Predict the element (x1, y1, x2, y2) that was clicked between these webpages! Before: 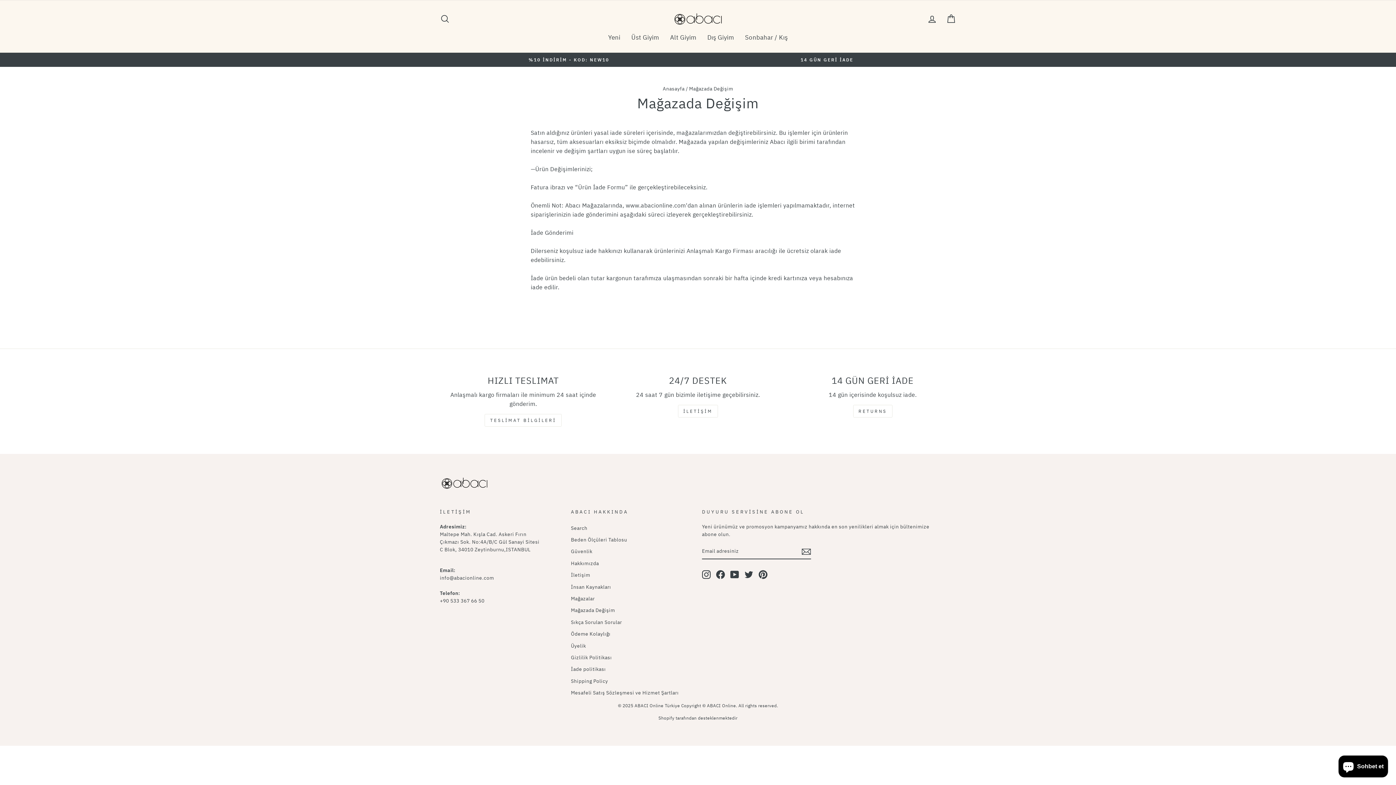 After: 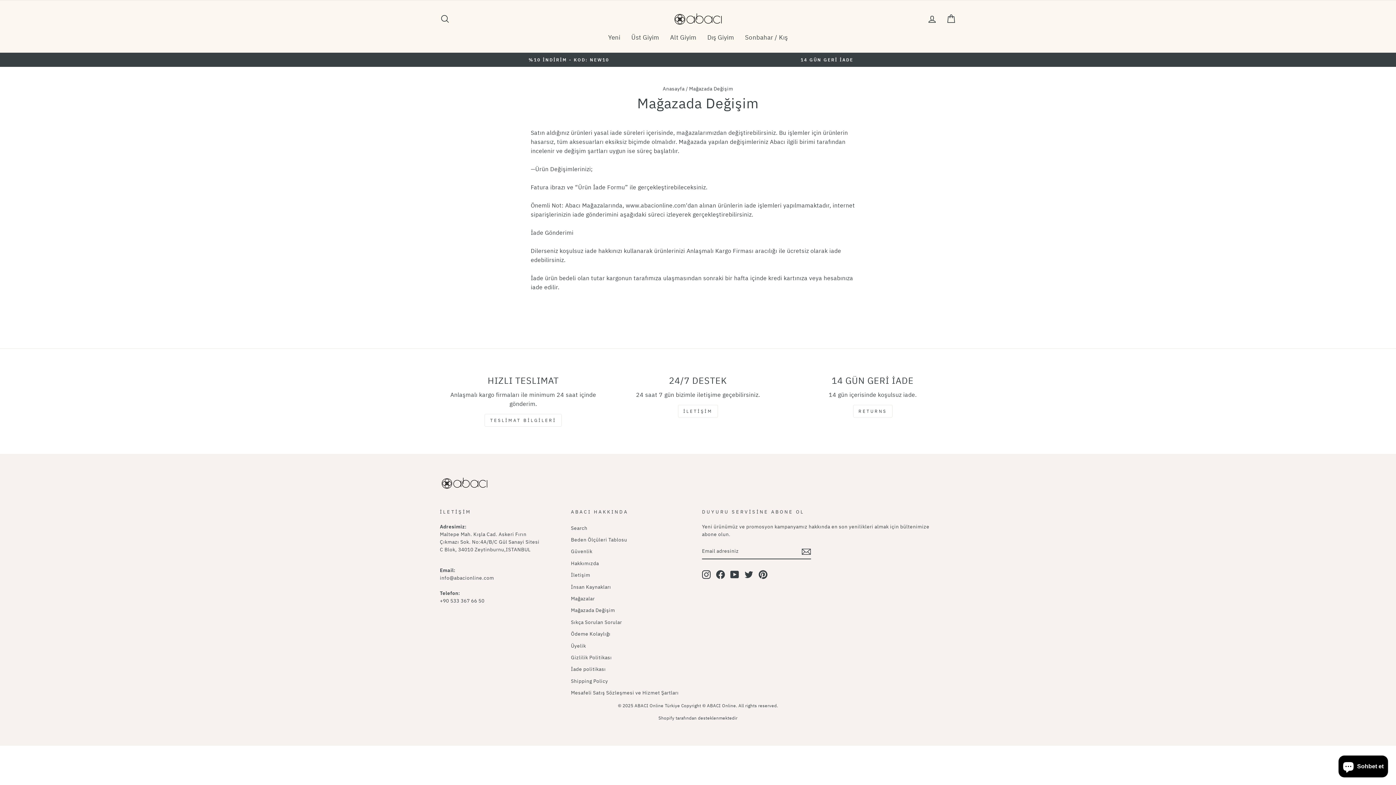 Action: bbox: (702, 570, 710, 579) label: Instagram